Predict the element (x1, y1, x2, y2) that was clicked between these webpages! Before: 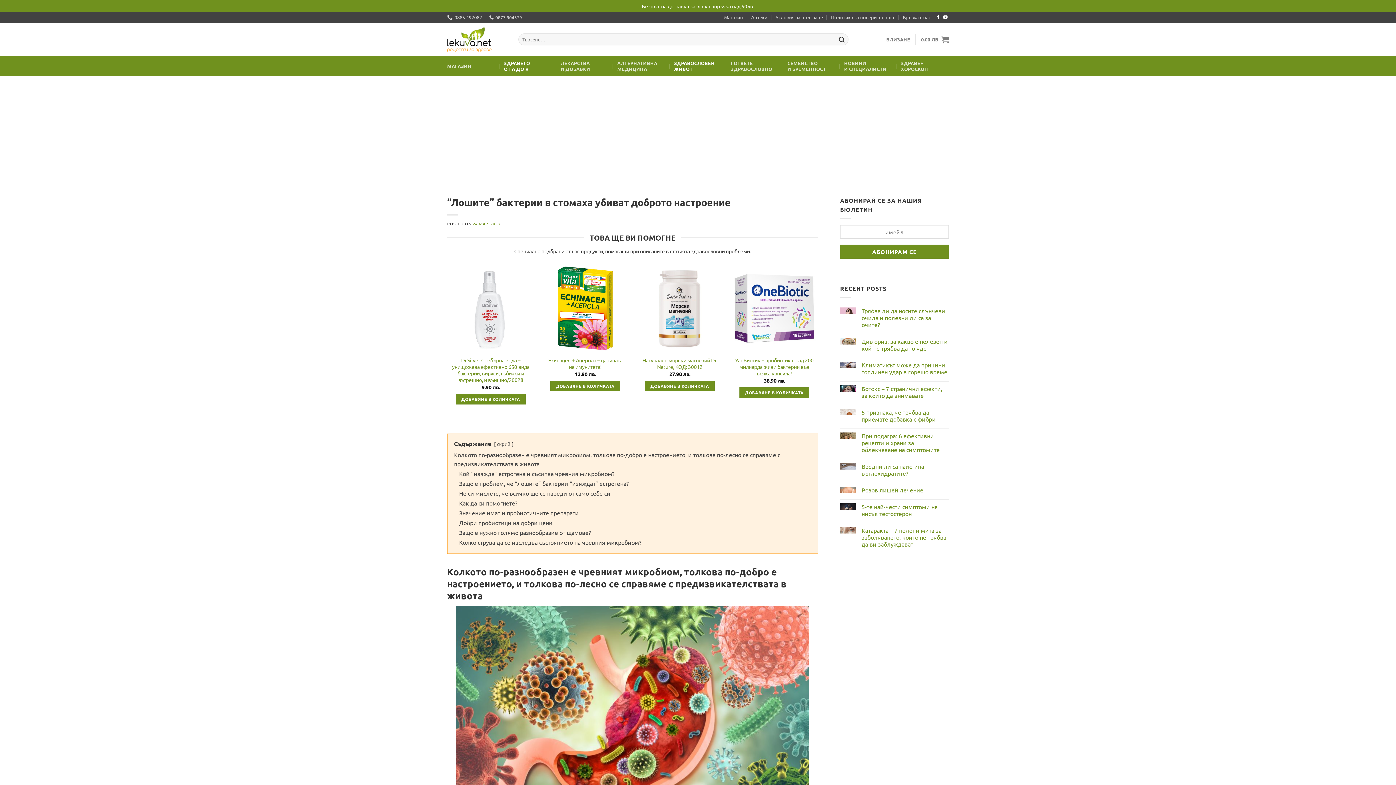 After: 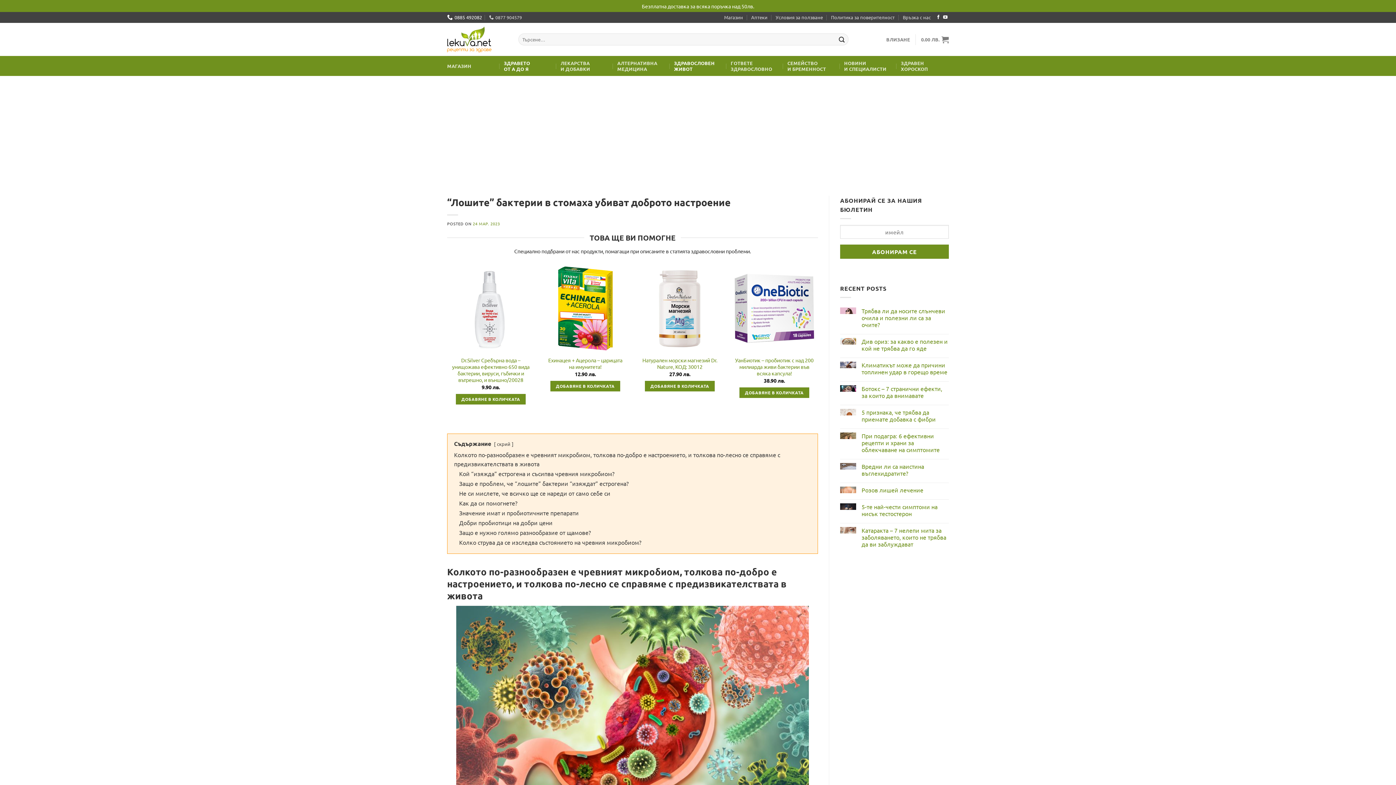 Action: label: 0885 492082 bbox: (447, 12, 482, 22)